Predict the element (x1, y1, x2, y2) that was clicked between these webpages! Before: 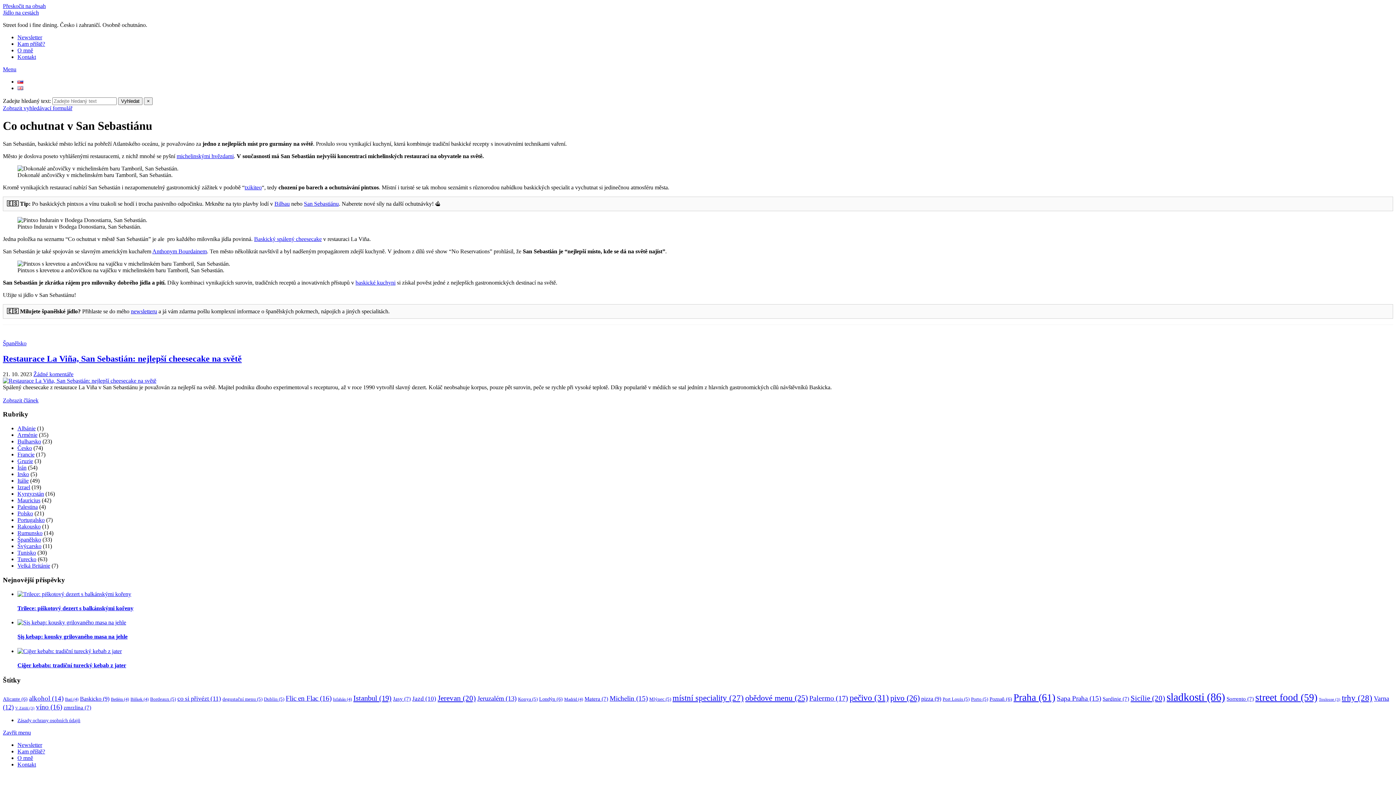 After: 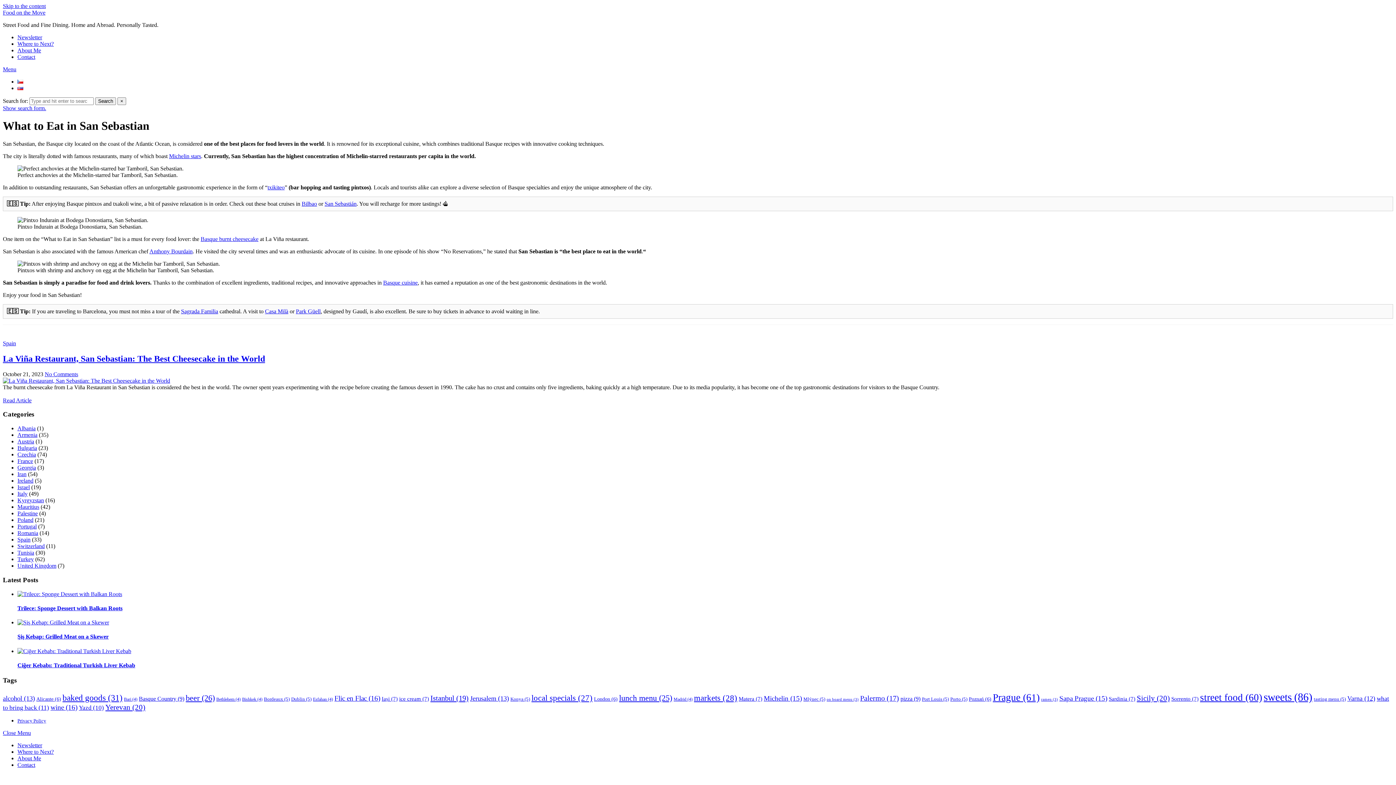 Action: bbox: (17, 85, 23, 91)